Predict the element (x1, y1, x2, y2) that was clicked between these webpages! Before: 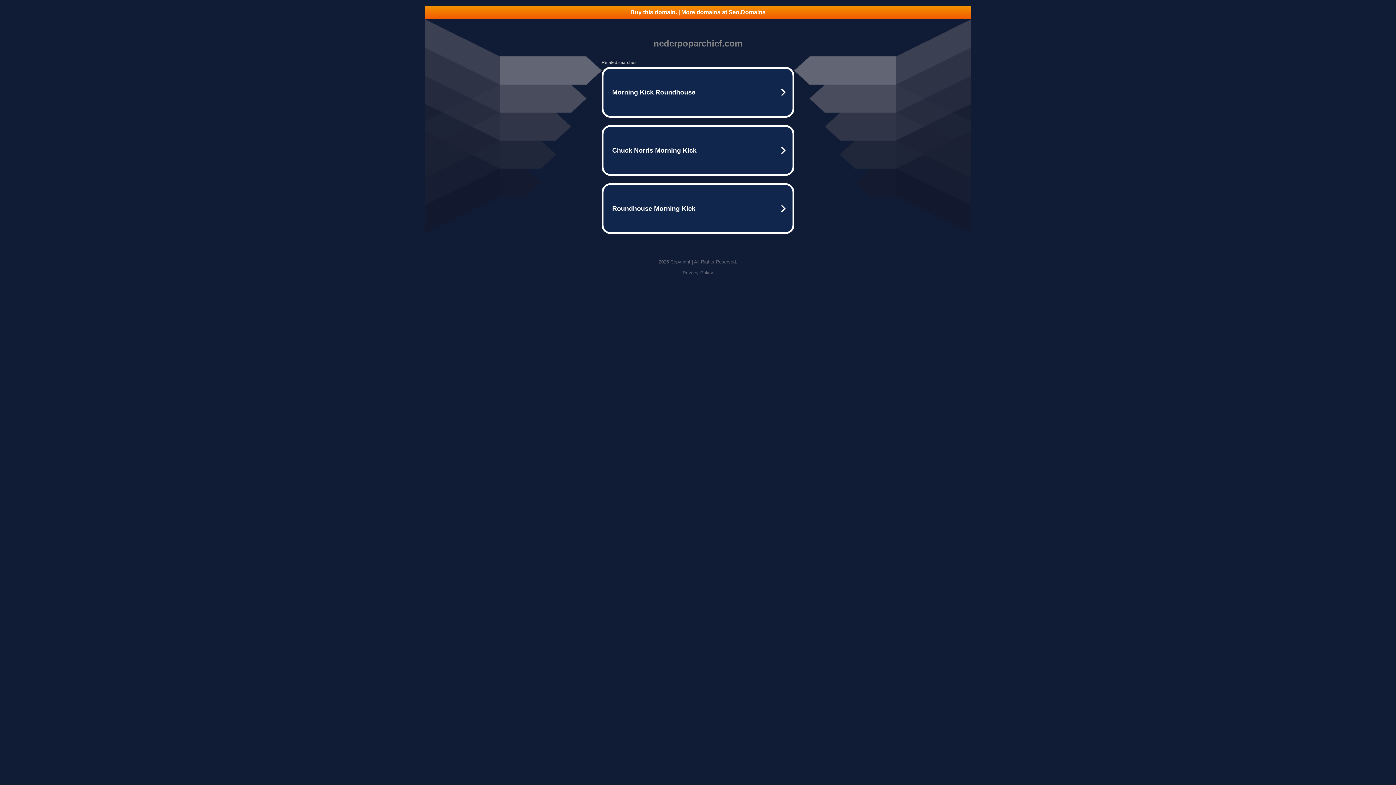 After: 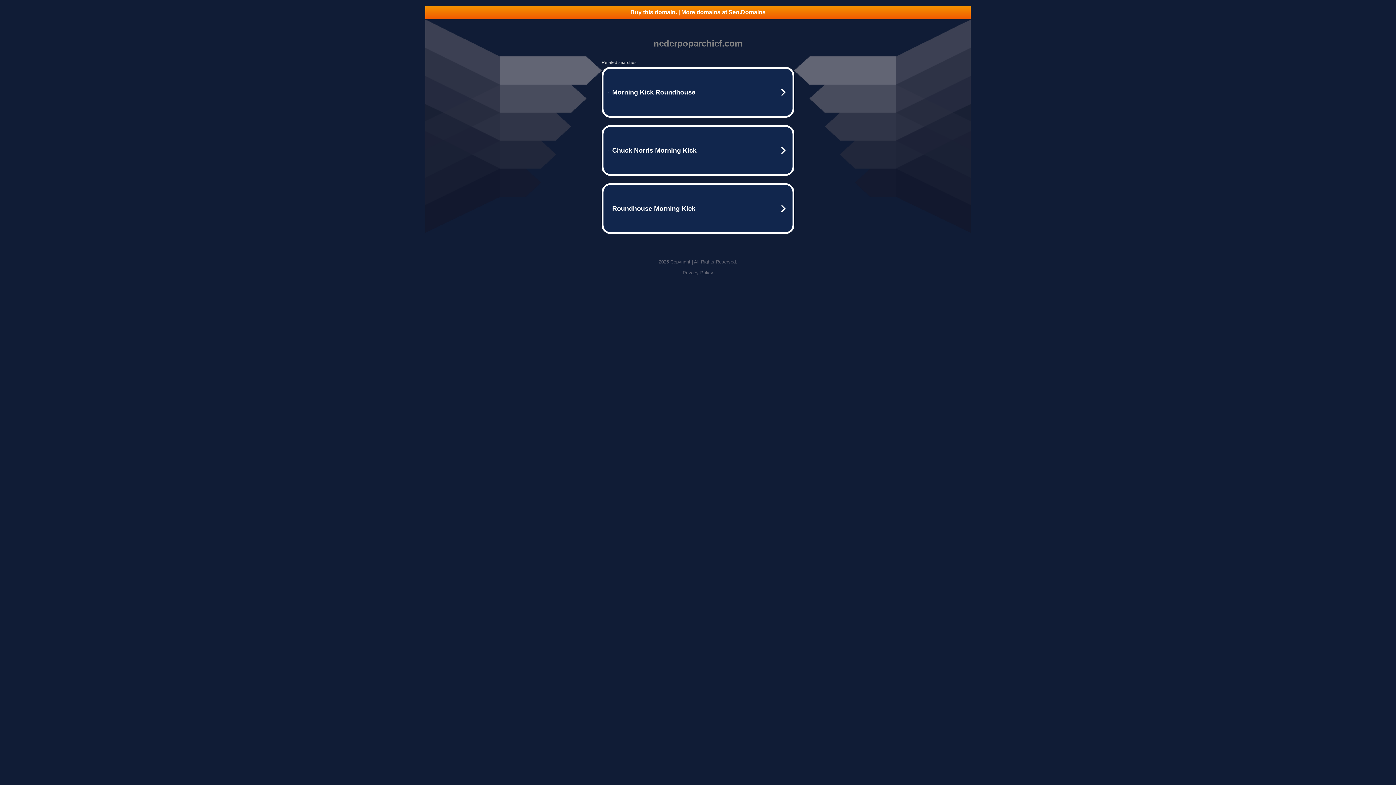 Action: bbox: (425, 5, 970, 18) label: Buy this domain. | More domains at Seo.Domains